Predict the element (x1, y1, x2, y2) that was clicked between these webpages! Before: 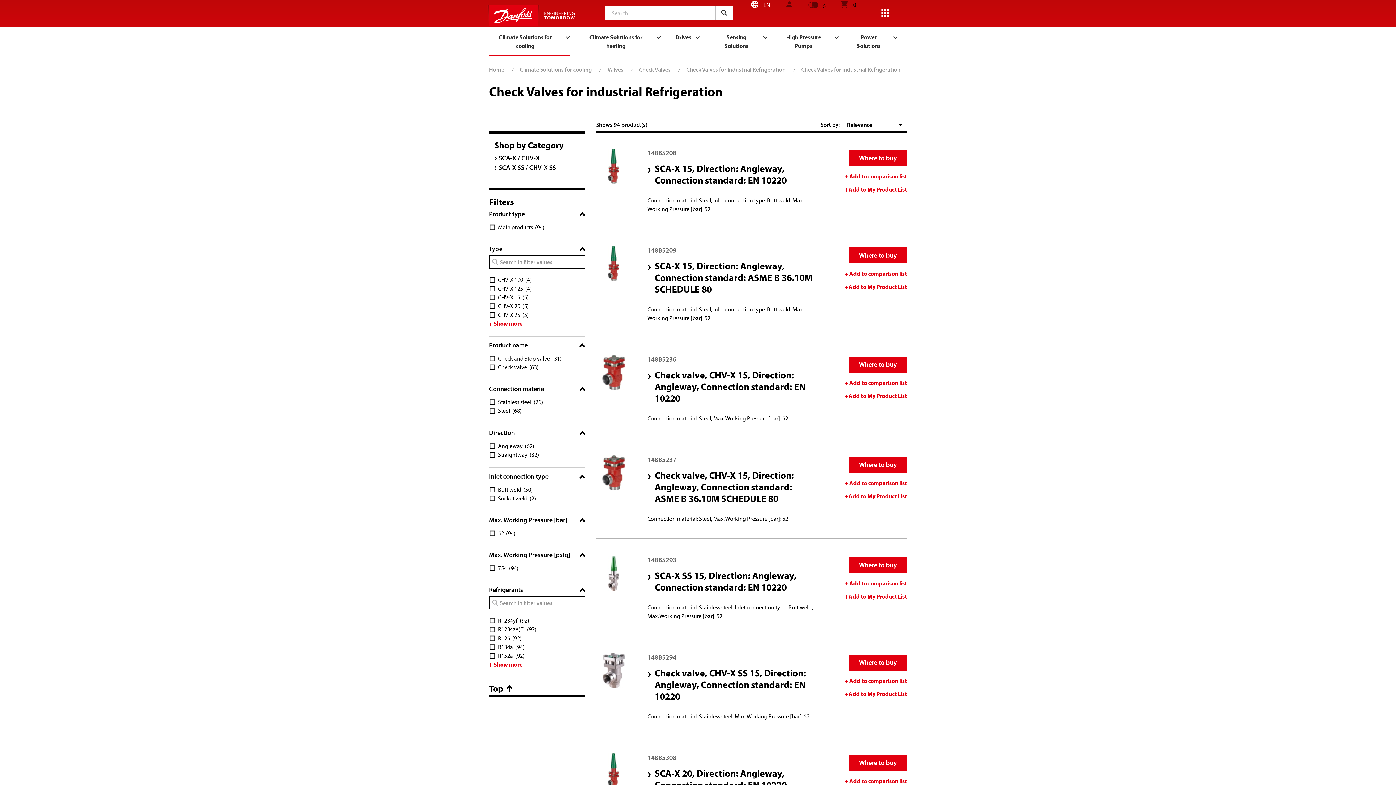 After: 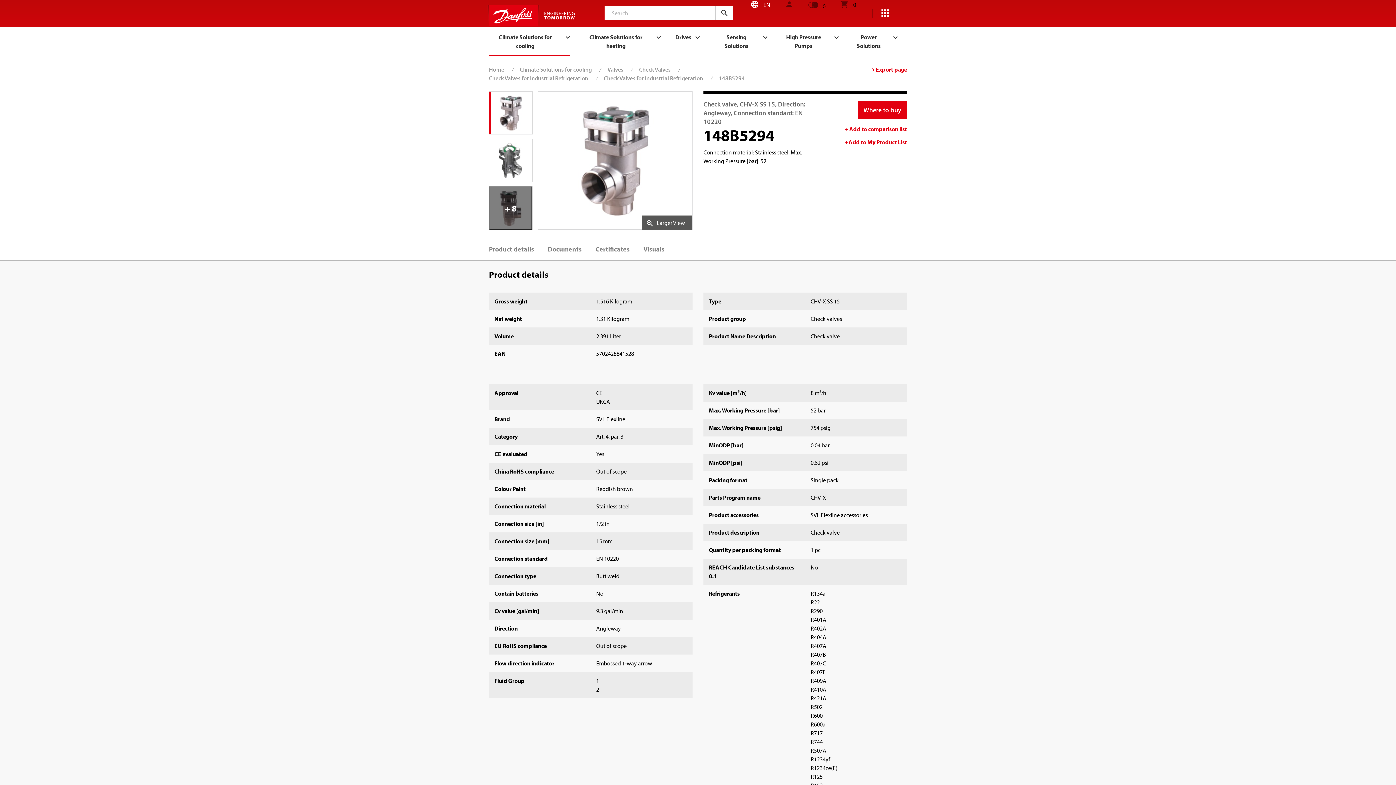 Action: bbox: (596, 653, 631, 688)